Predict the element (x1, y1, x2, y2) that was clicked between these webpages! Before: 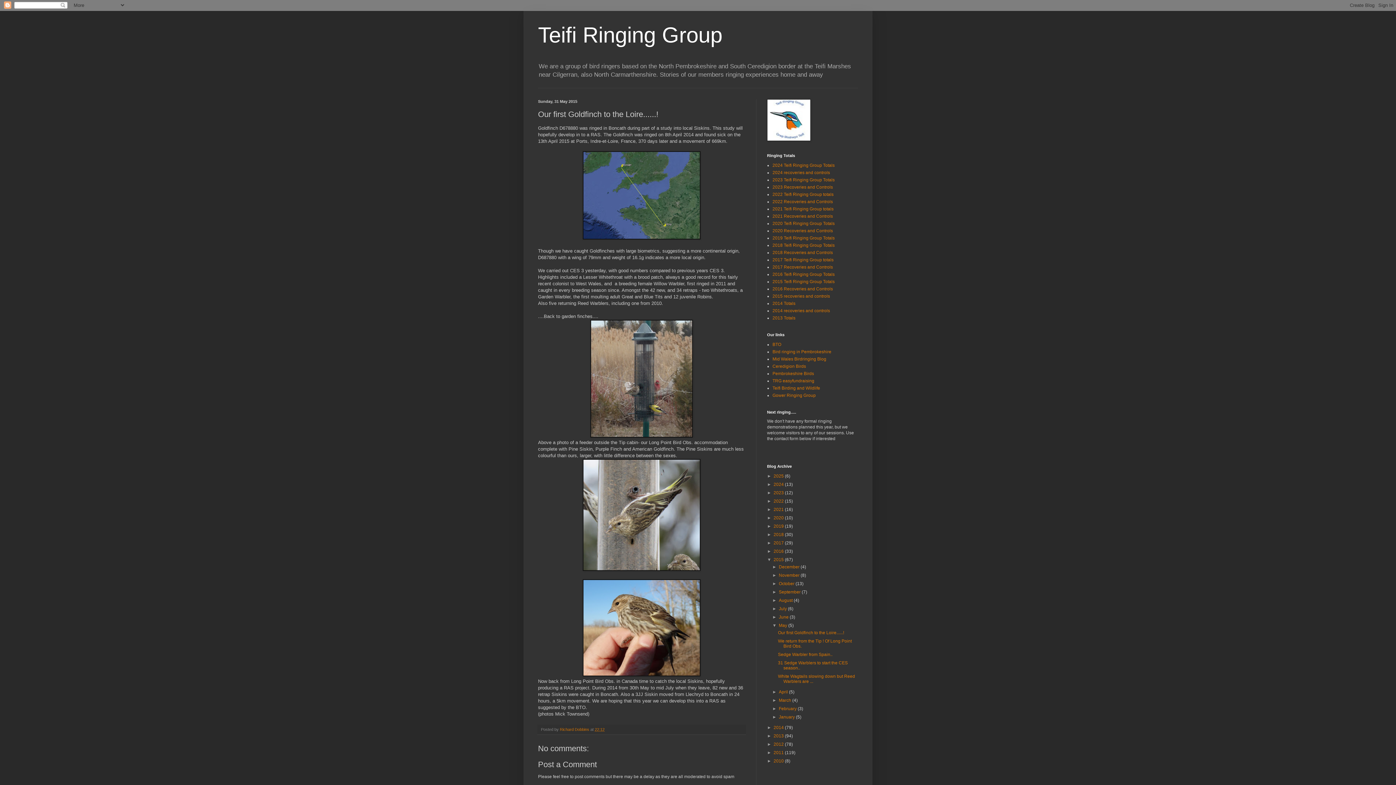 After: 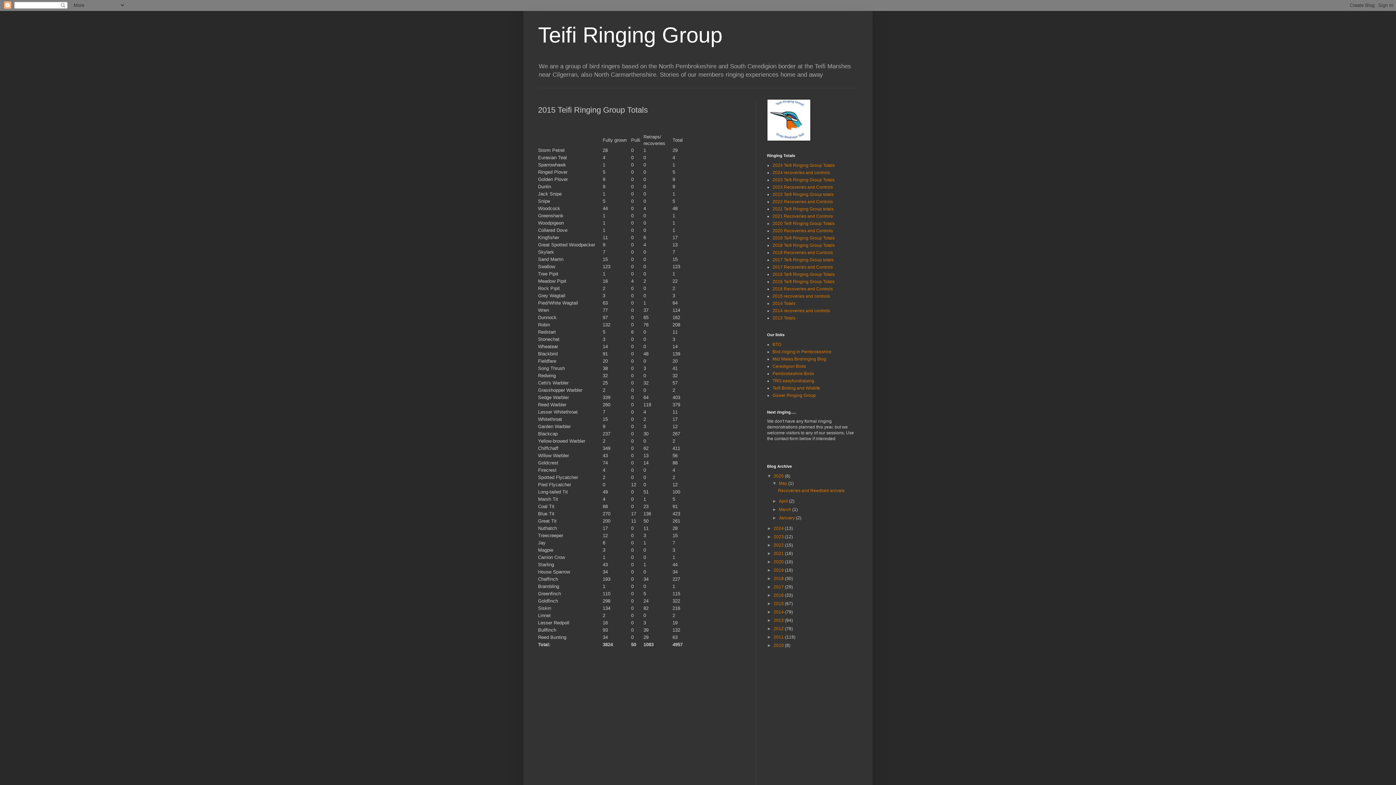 Action: label: 2015 Teifi Ringing Group Totals bbox: (772, 279, 834, 284)